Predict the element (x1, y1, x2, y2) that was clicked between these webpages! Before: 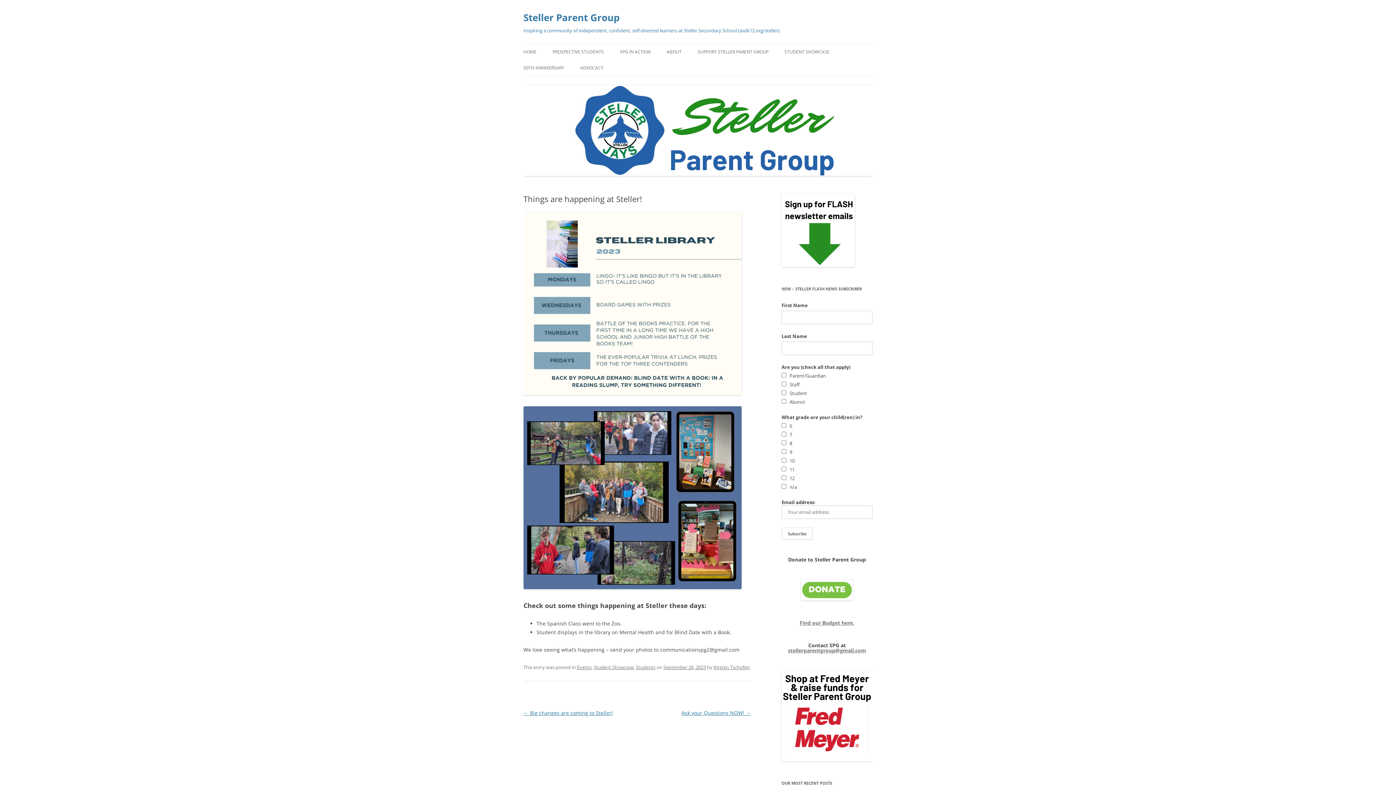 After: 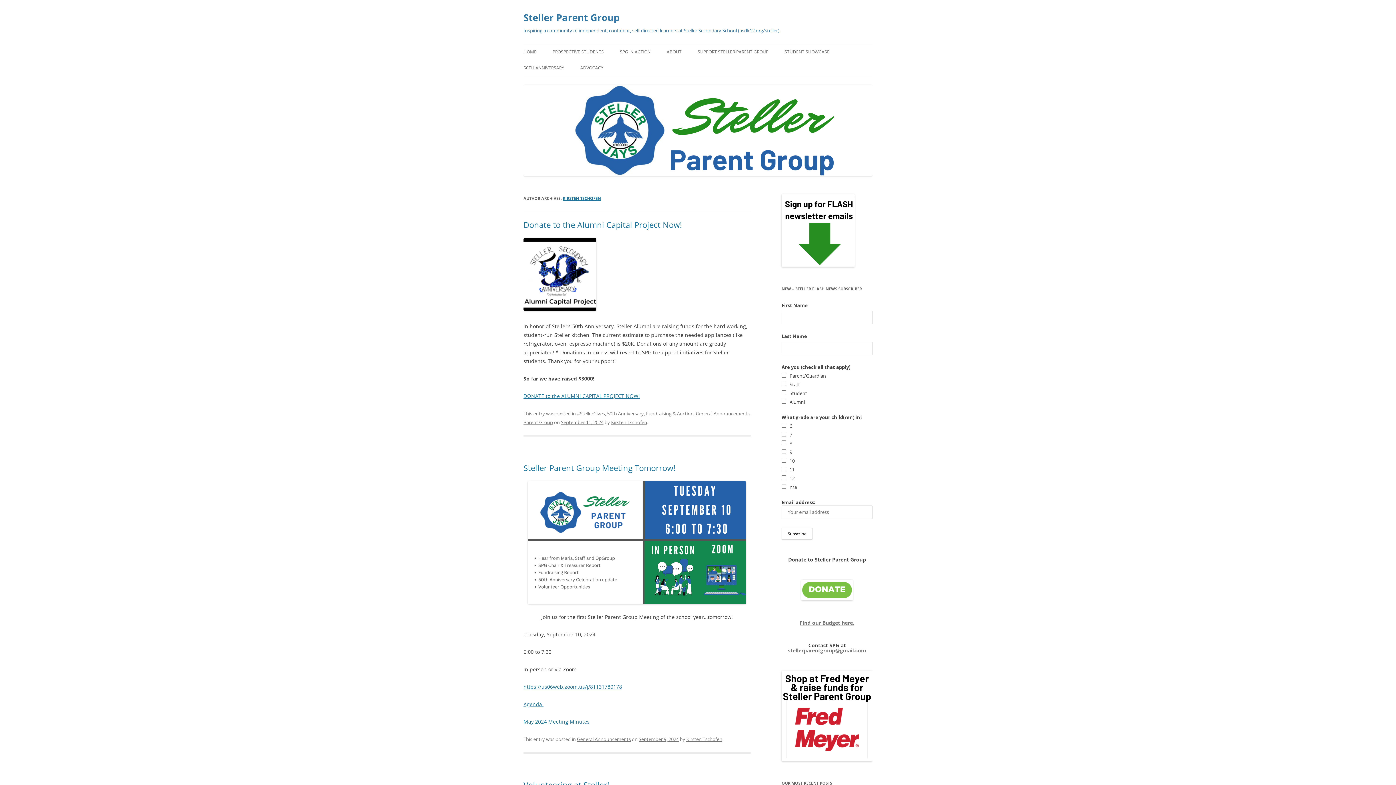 Action: bbox: (713, 664, 749, 670) label: Kirsten Tschofen